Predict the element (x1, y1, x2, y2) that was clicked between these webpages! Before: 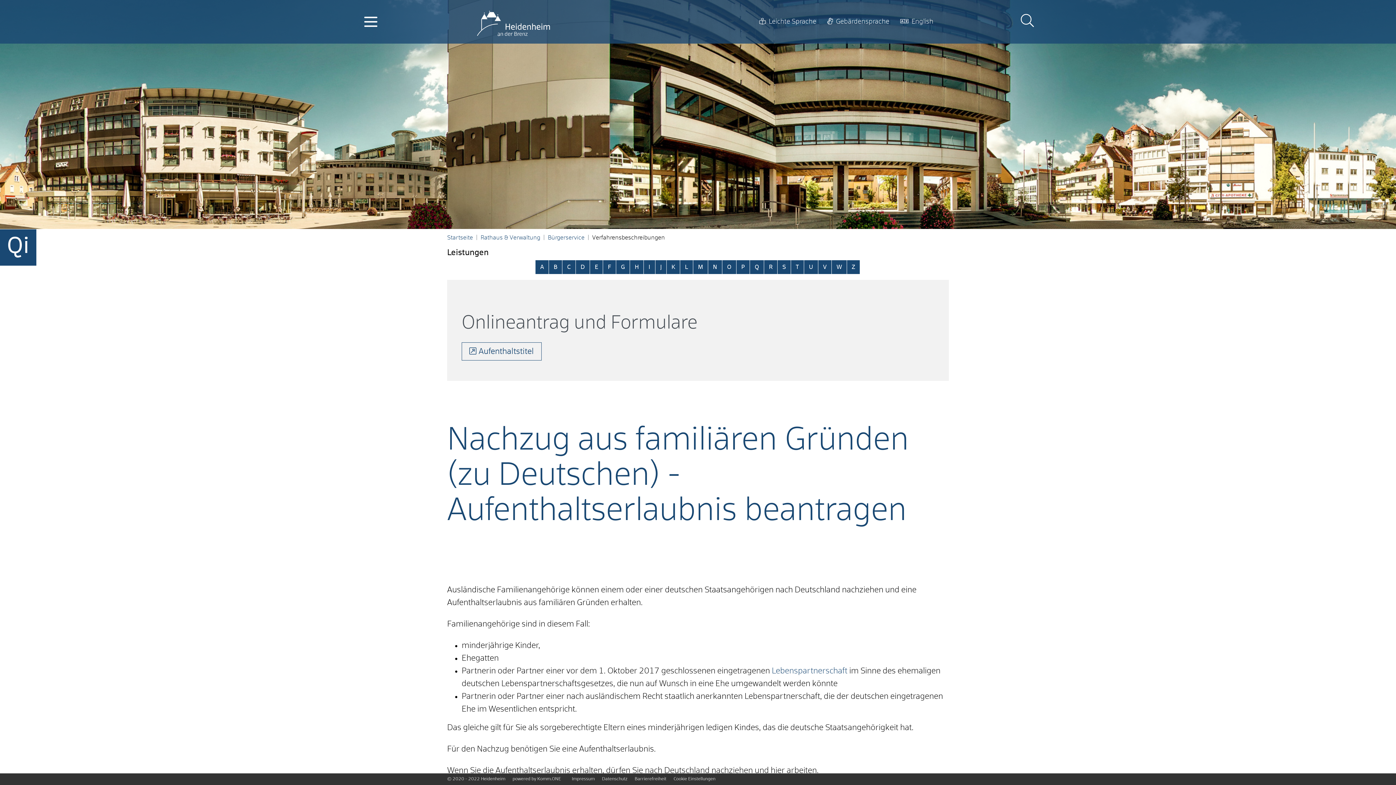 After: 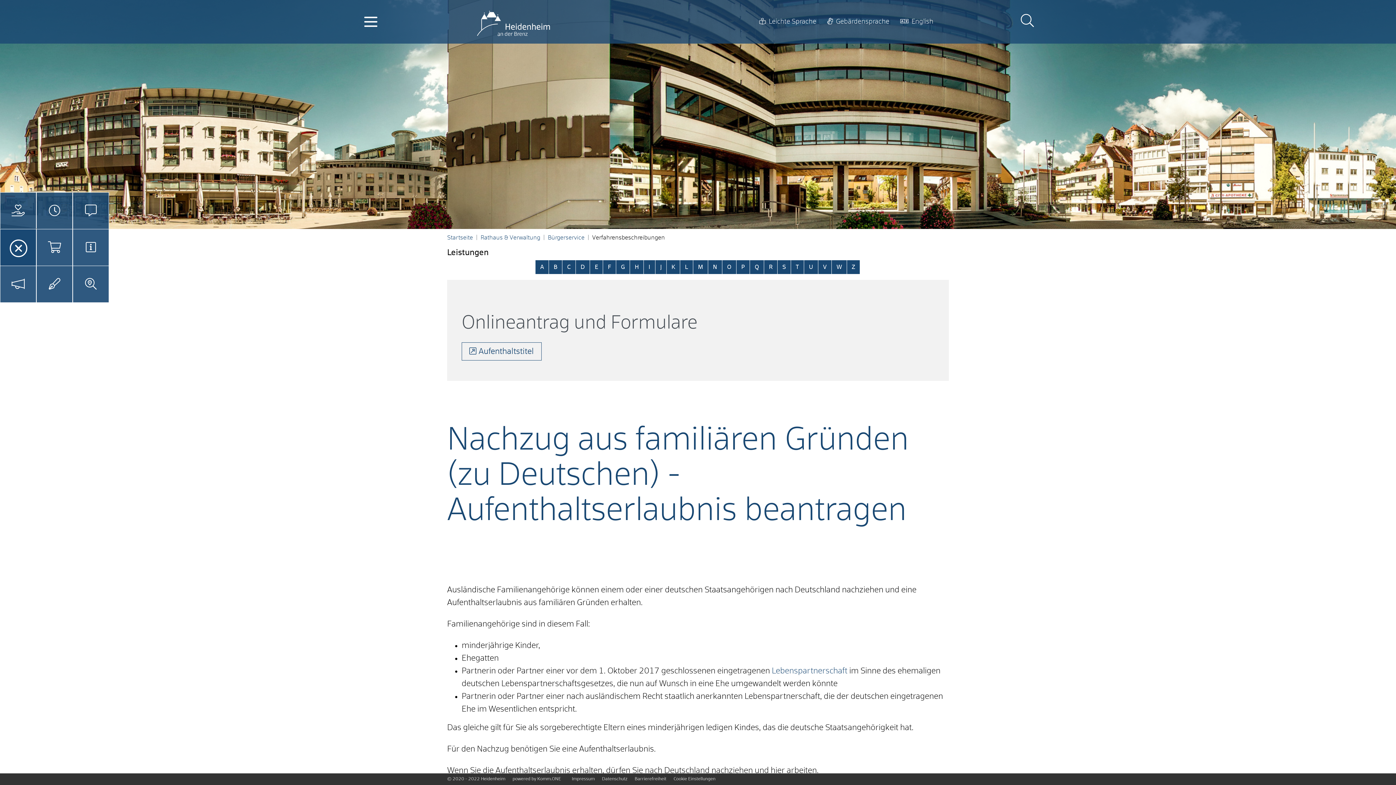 Action: bbox: (0, 229, 36, 265)